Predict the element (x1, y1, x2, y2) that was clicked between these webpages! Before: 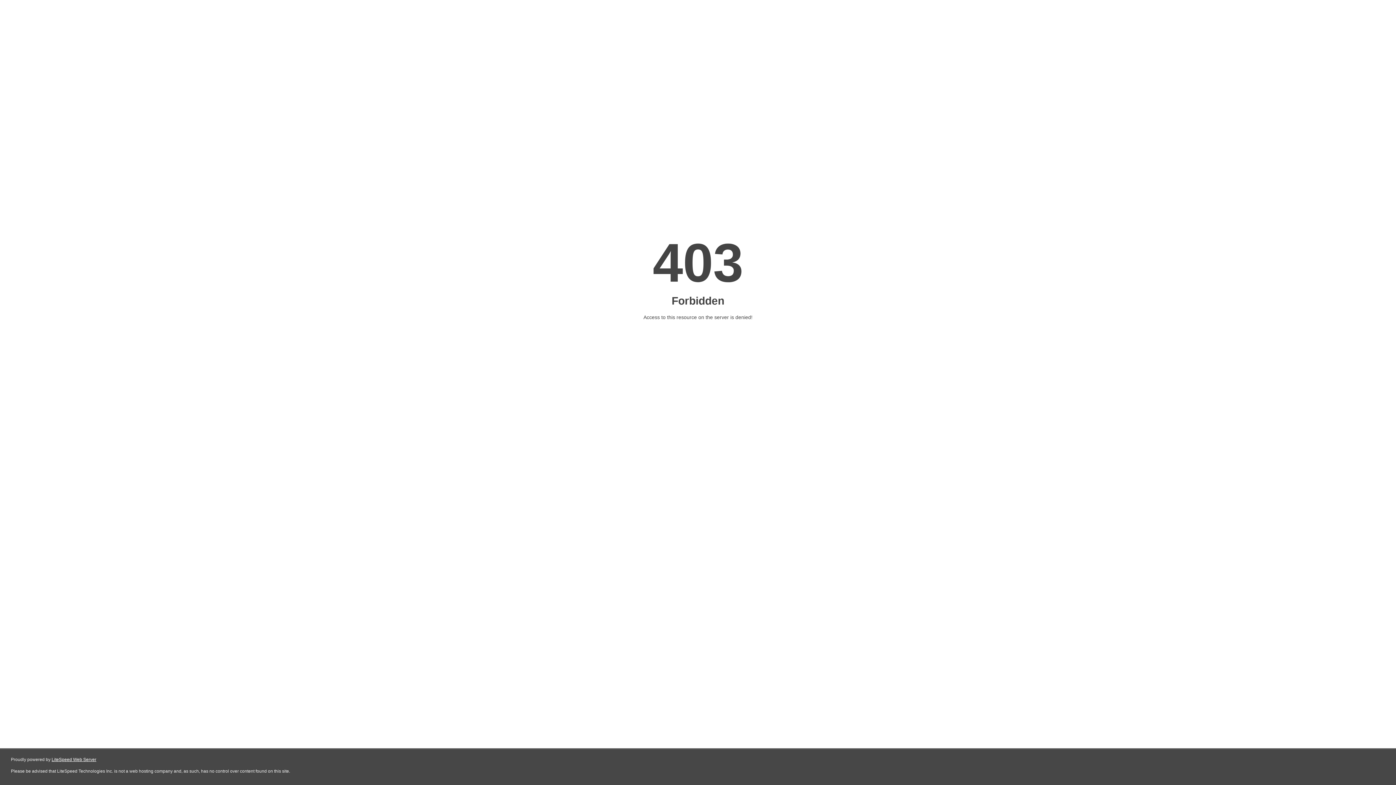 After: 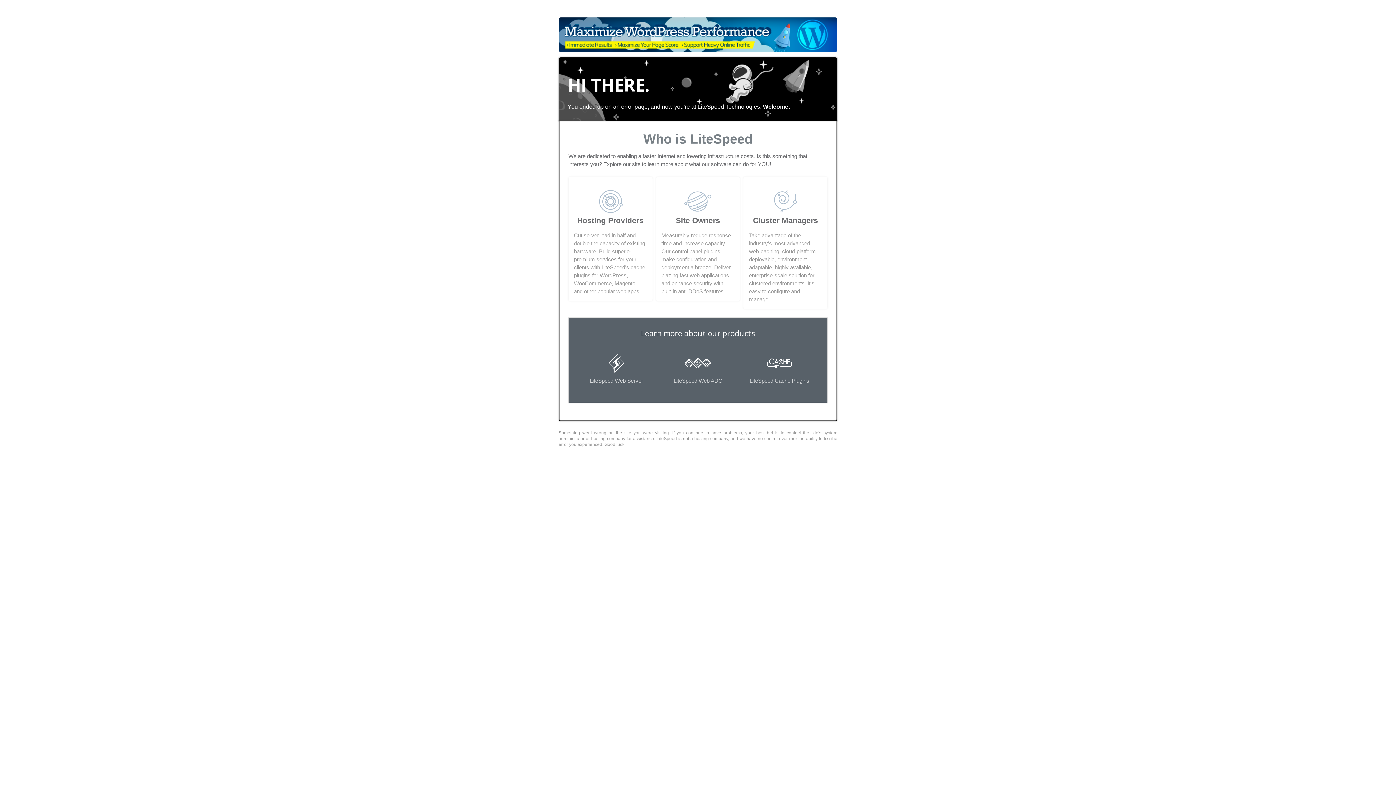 Action: bbox: (51, 757, 96, 762) label: LiteSpeed Web Server